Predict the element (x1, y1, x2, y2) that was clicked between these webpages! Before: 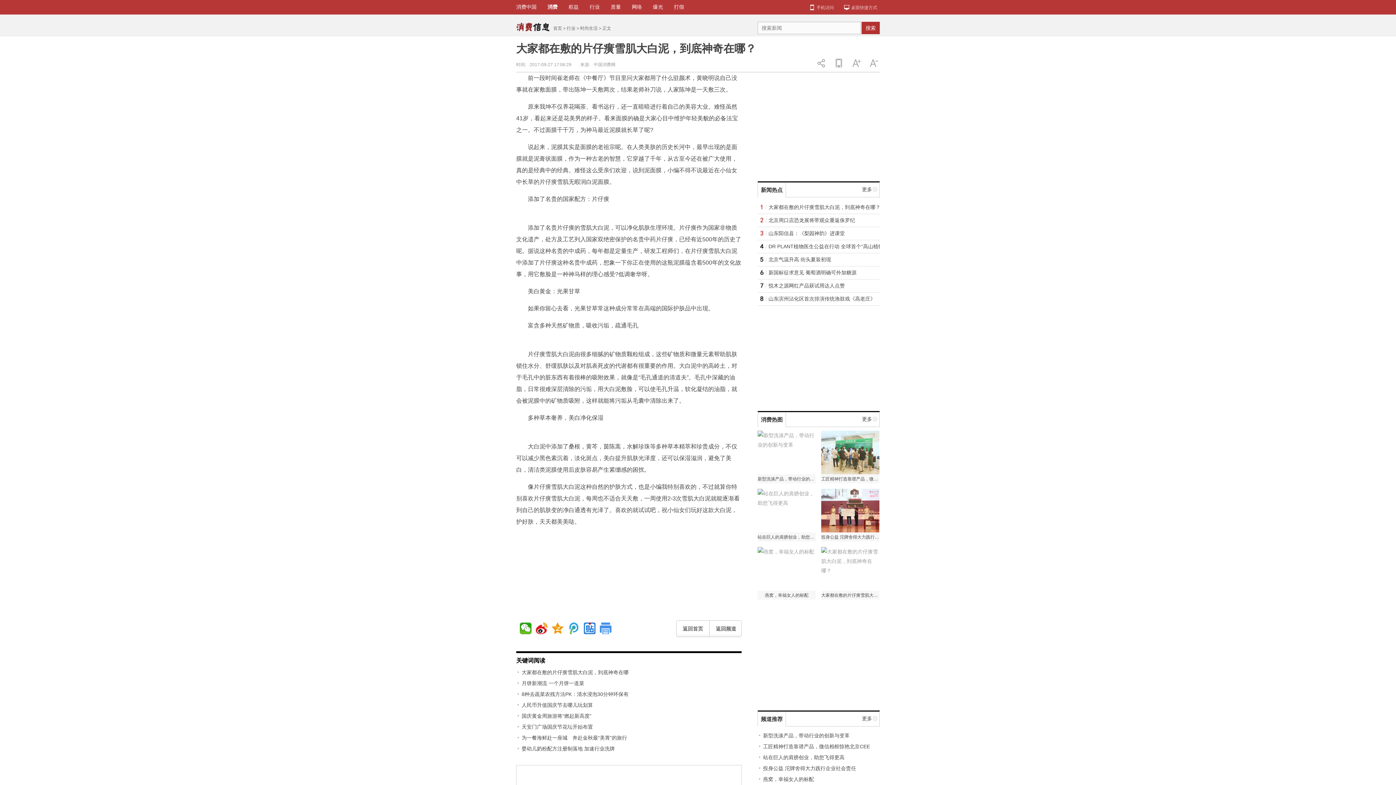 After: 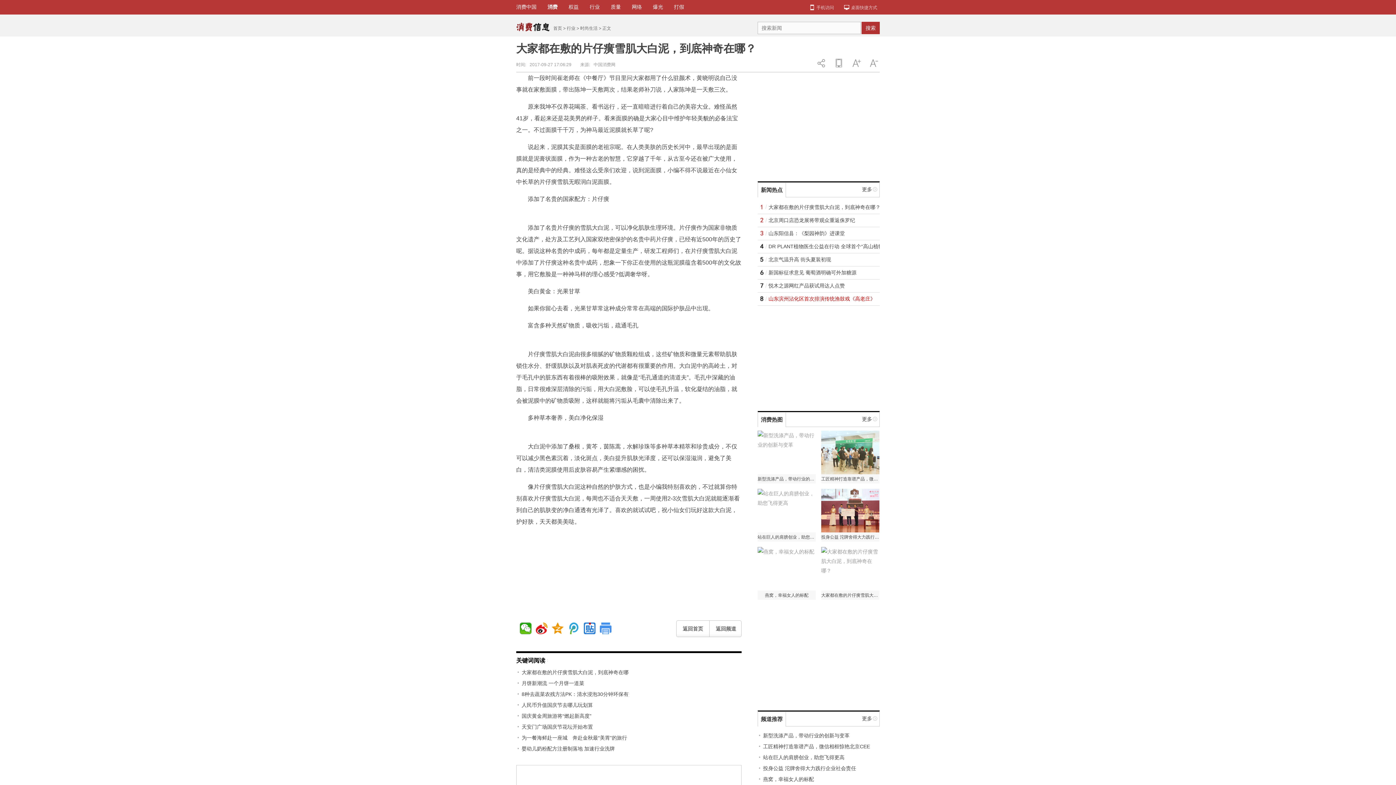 Action: bbox: (768, 296, 875, 301) label: 山东滨州沾化区首次排演传统渔鼓戏《高老庄》